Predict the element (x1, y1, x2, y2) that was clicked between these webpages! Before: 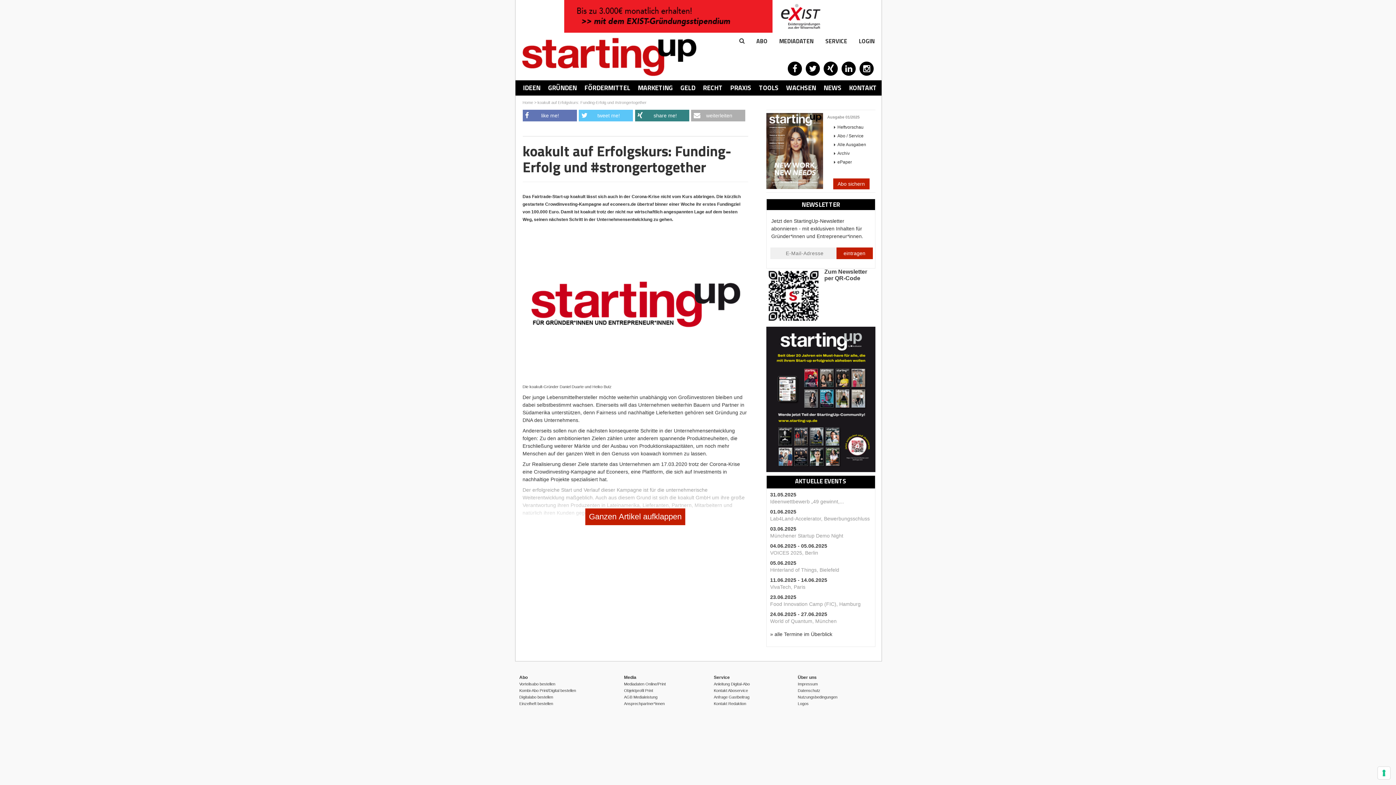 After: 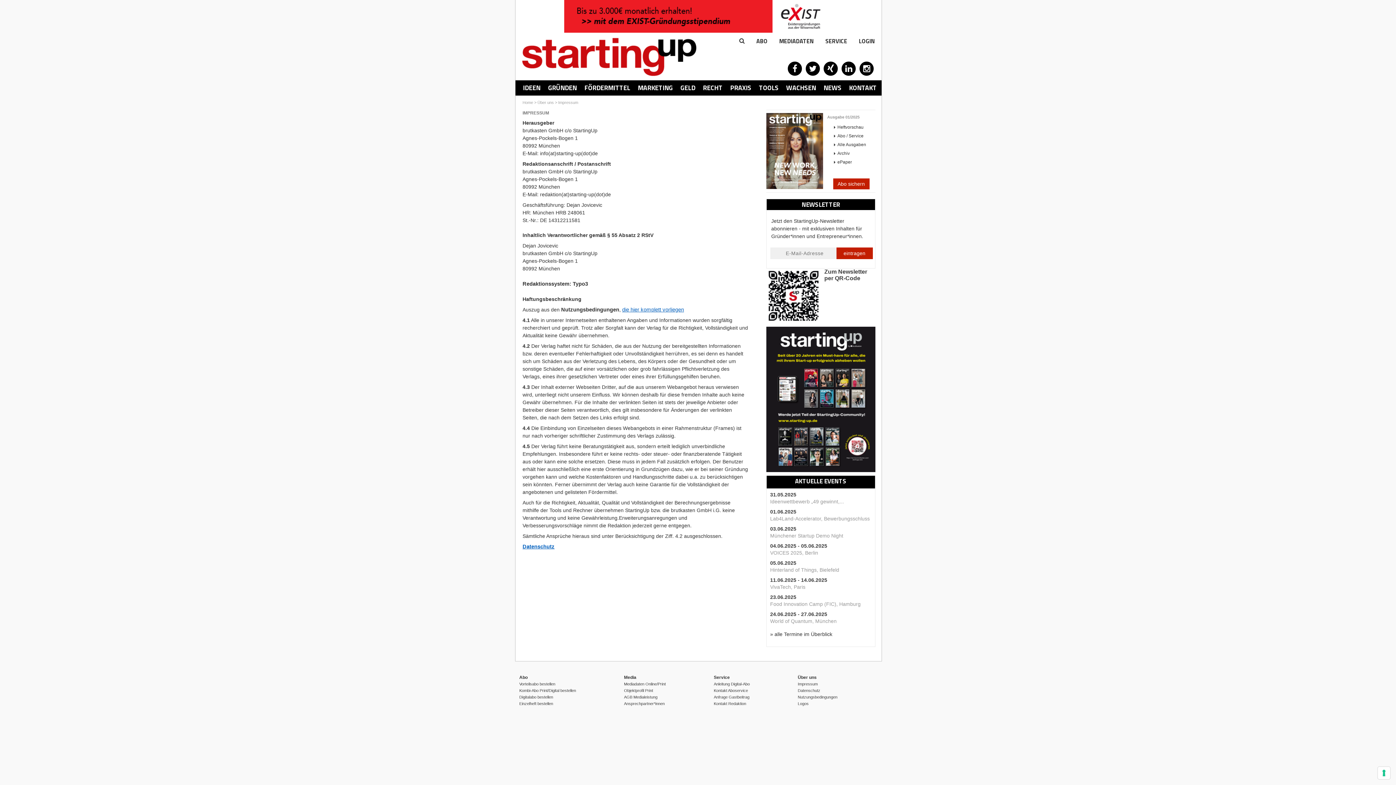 Action: label: Impressum bbox: (798, 682, 818, 686)